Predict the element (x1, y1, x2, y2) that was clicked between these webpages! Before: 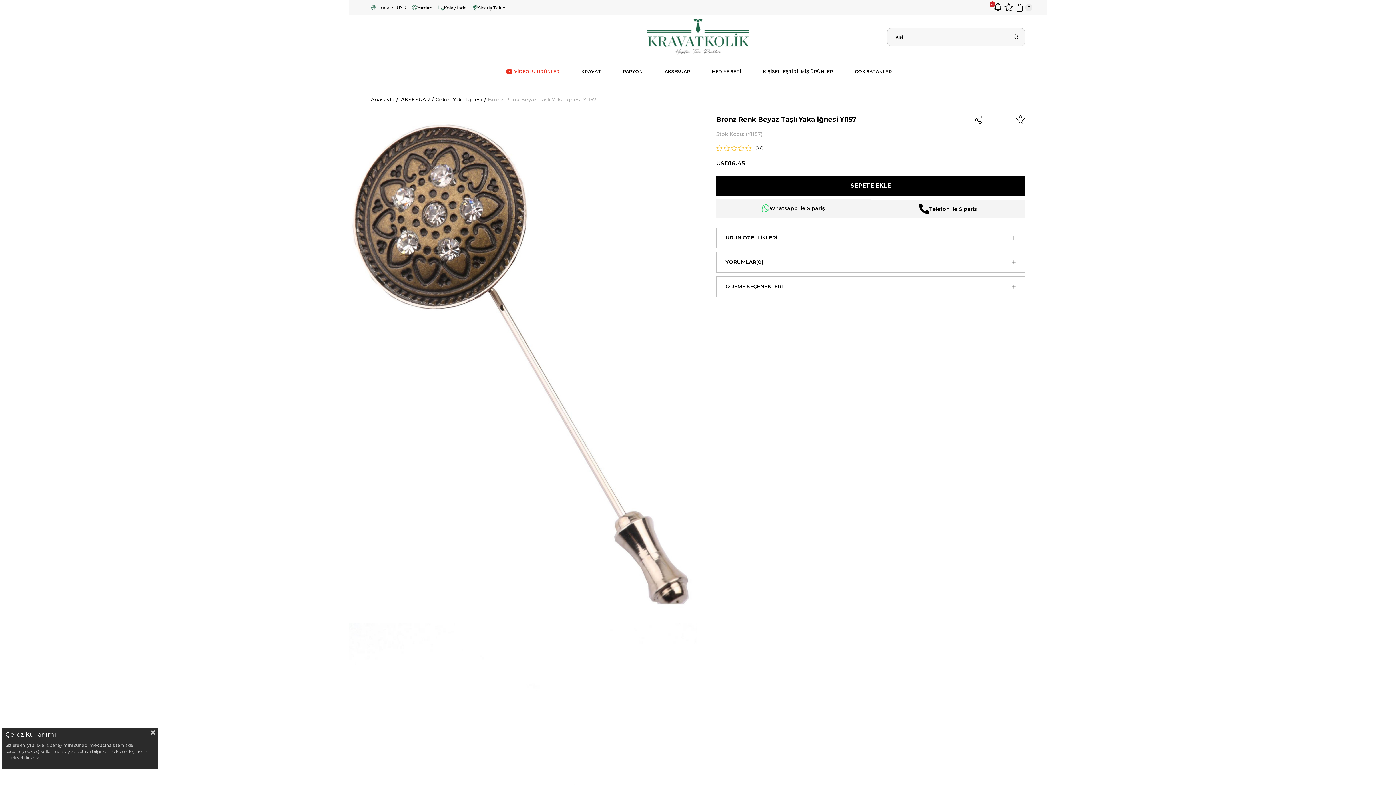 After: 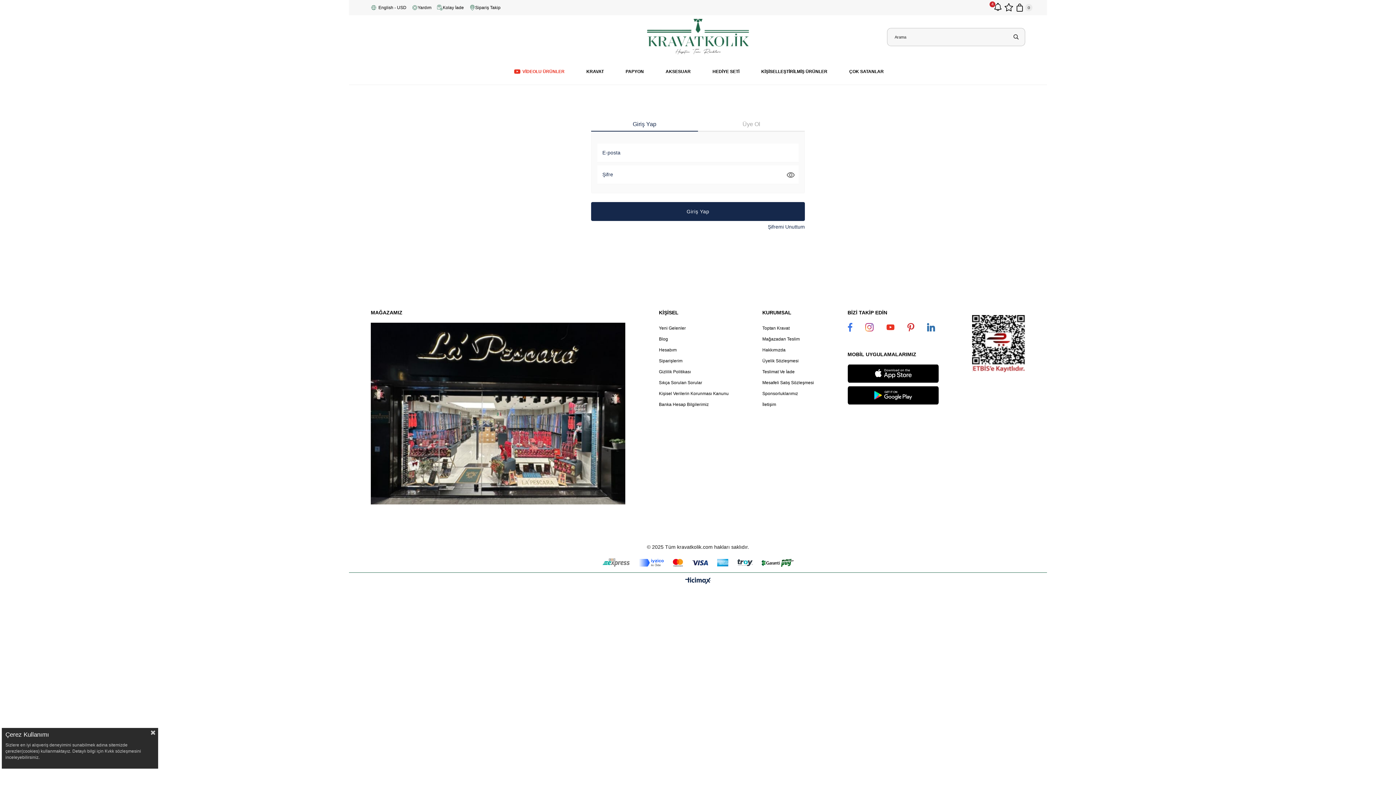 Action: bbox: (438, 4, 466, 10) label: Kolay İade